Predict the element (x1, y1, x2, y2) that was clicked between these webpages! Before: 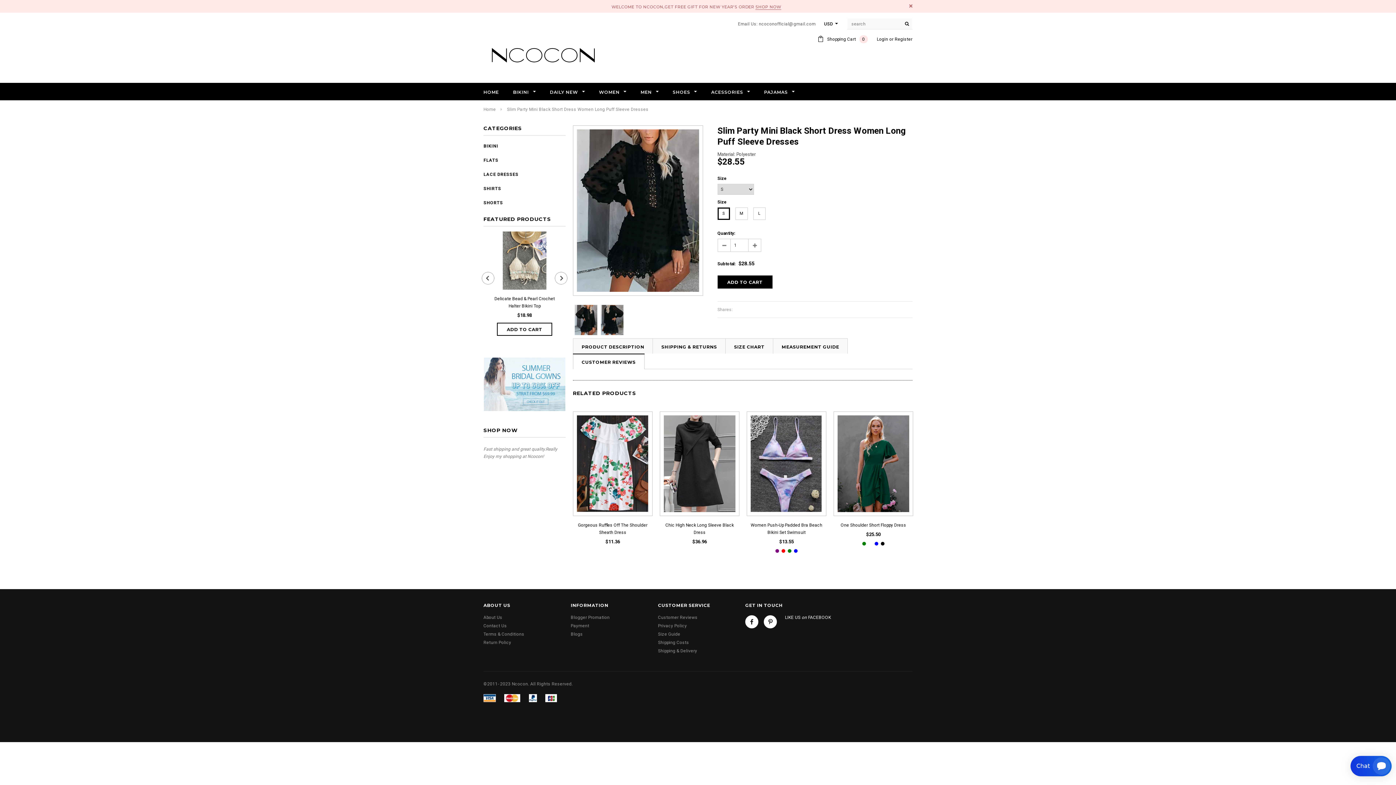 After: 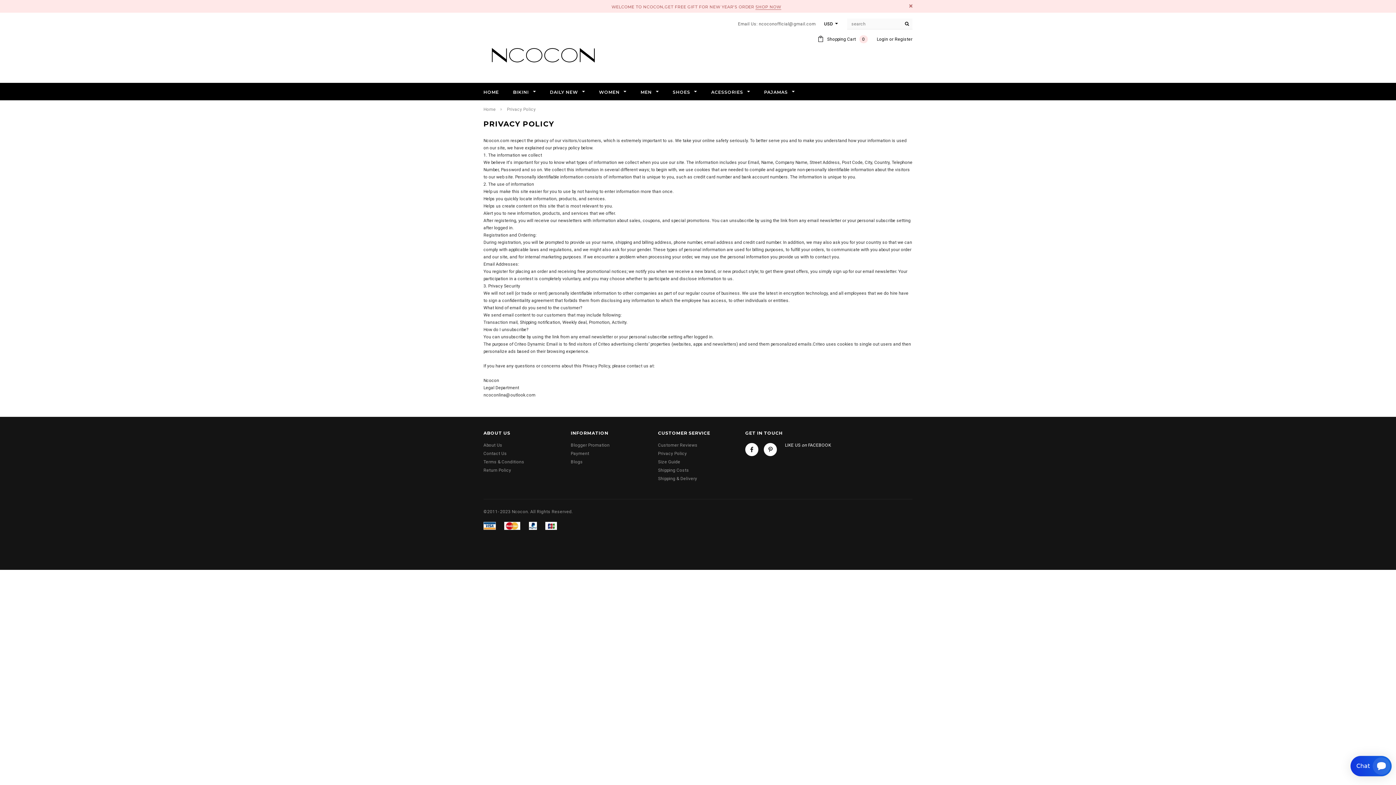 Action: label: Privacy Policy bbox: (658, 623, 687, 628)